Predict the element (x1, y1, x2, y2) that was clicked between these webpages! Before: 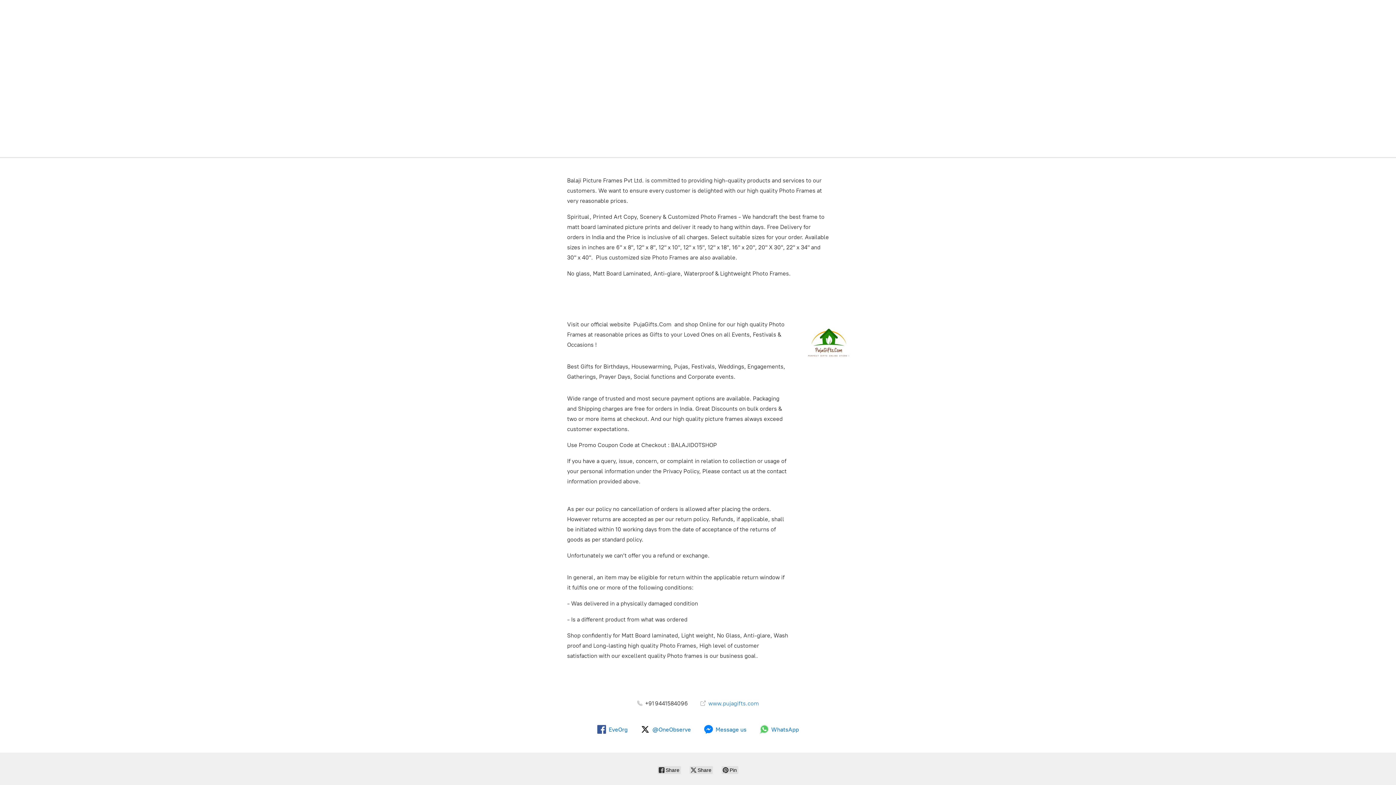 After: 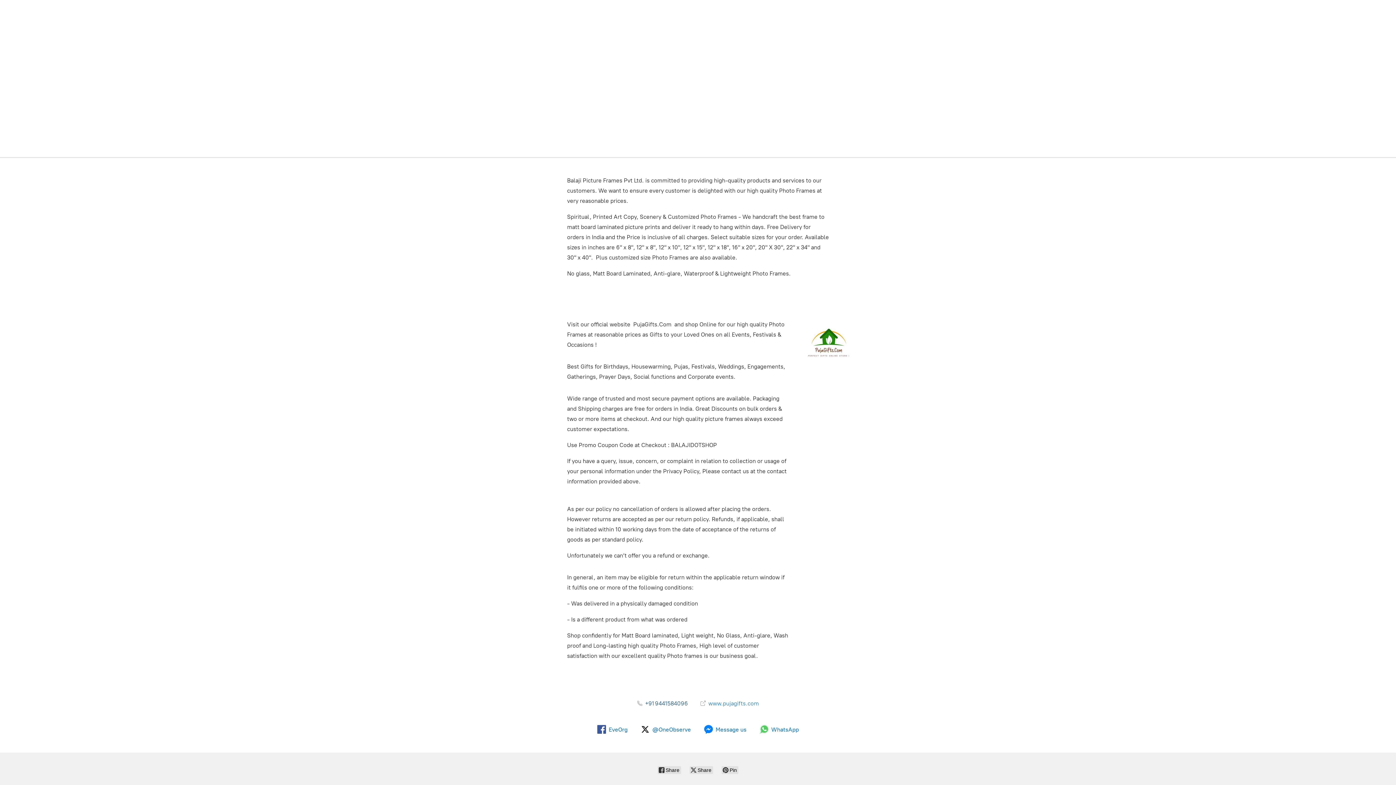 Action: label:  +91 9441584096 bbox: (637, 700, 688, 707)